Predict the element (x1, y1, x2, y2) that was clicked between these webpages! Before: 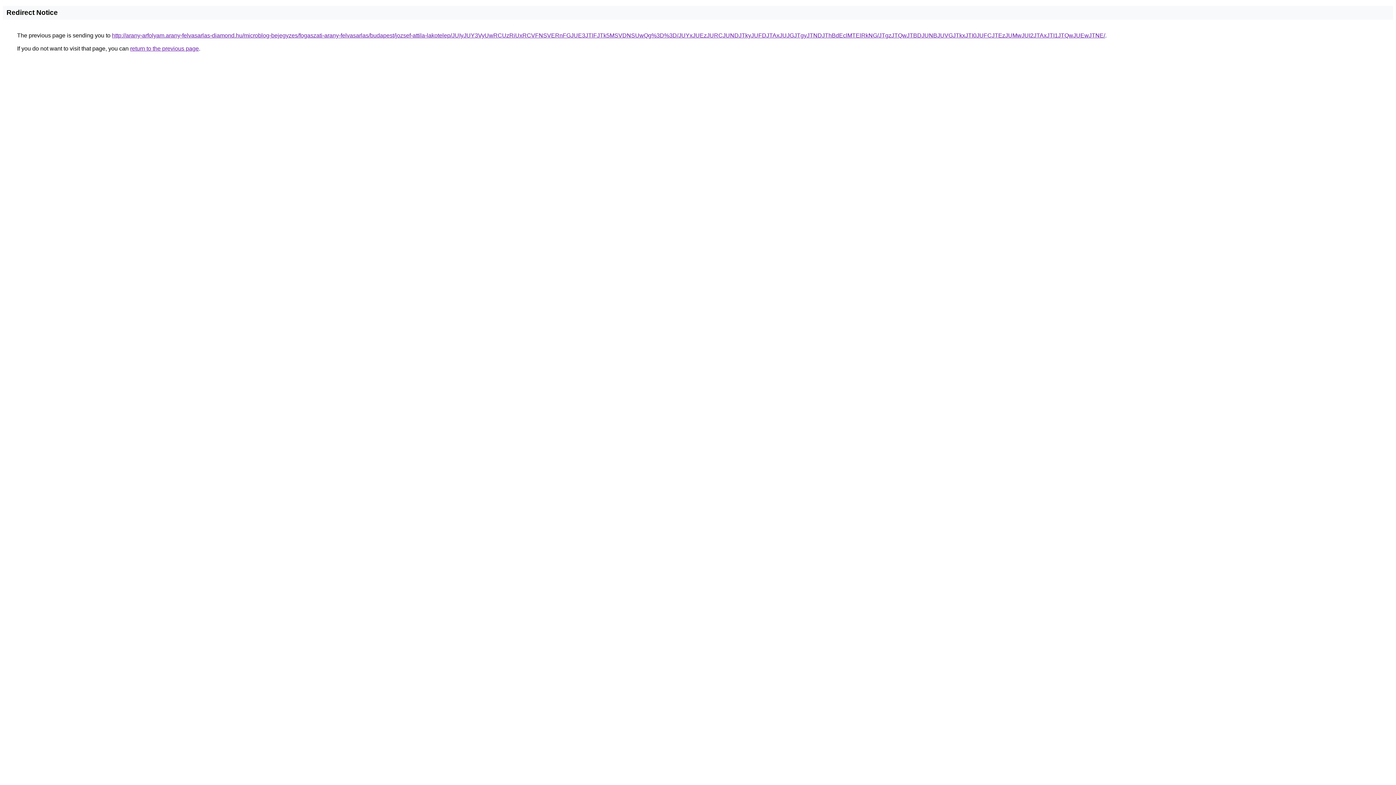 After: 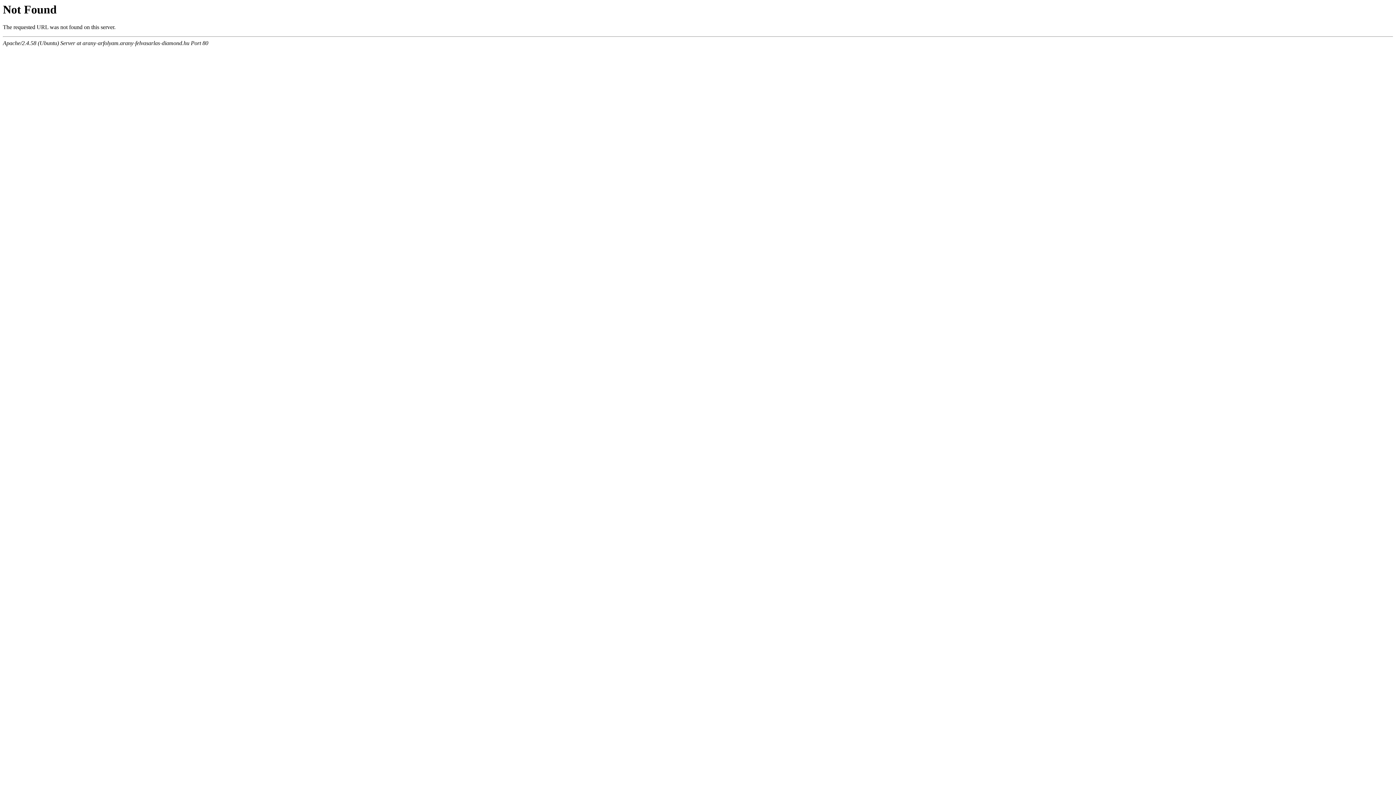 Action: label: http://arany-arfolyam.arany-felvasarlas-diamond.hu/microblog-bejegyzes/fogaszati-arany-felvasarlas/budapest/jozsef-attila-lakotelep/JUIyJUY3VyUwRCUzRiUxRCVFNSVERnFGJUE3JTlFJTk5MSVDNSUwQg%3D%3D/JUYxJUEzJURCJUNDJTkyJUFDJTAxJUJGJTgyJTNDJThBdEclMTElRkNG/JTgzJTQwJTBDJUNBJUVGJTkxJTI0JUFCJTEzJUMwJUI2JTAxJTI1JTQwJUEwJTNE/ bbox: (112, 32, 1105, 38)